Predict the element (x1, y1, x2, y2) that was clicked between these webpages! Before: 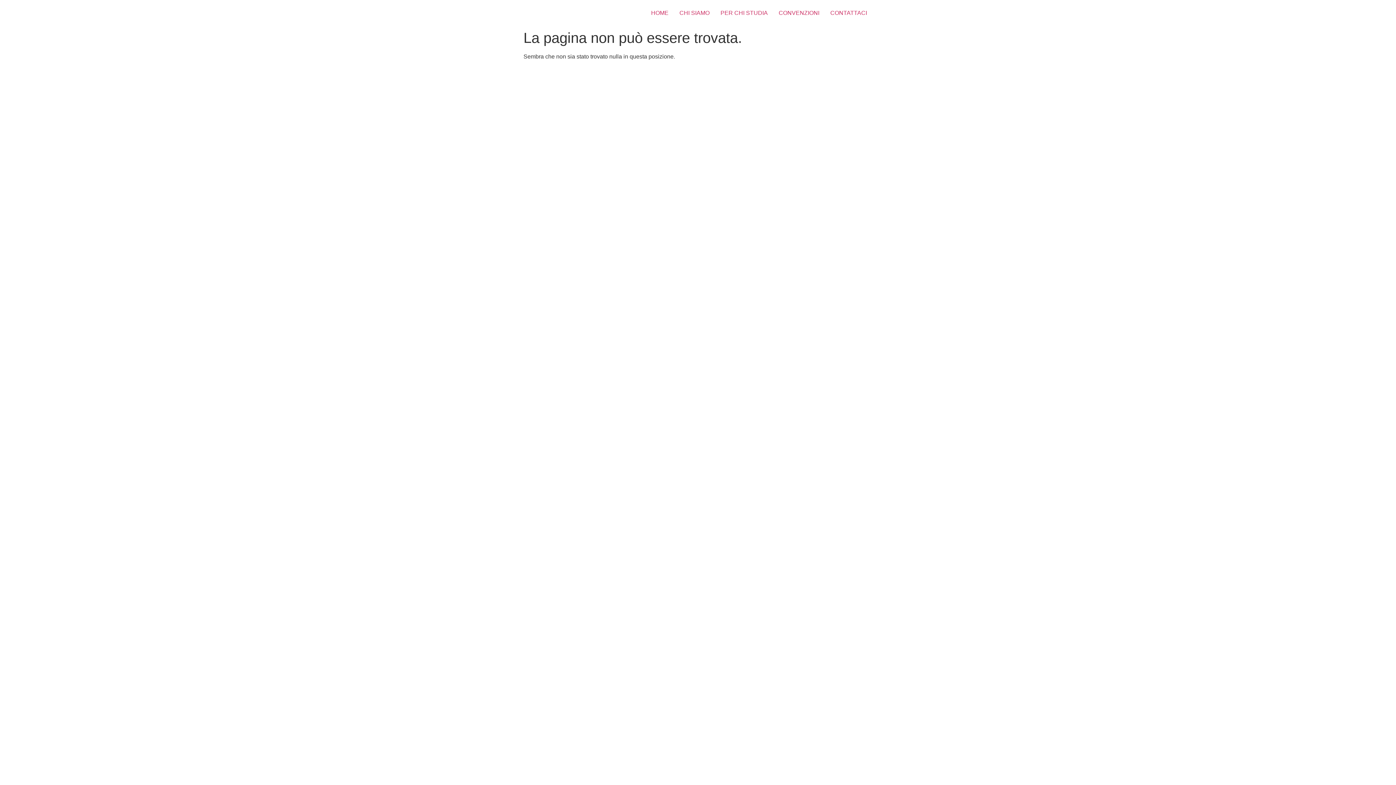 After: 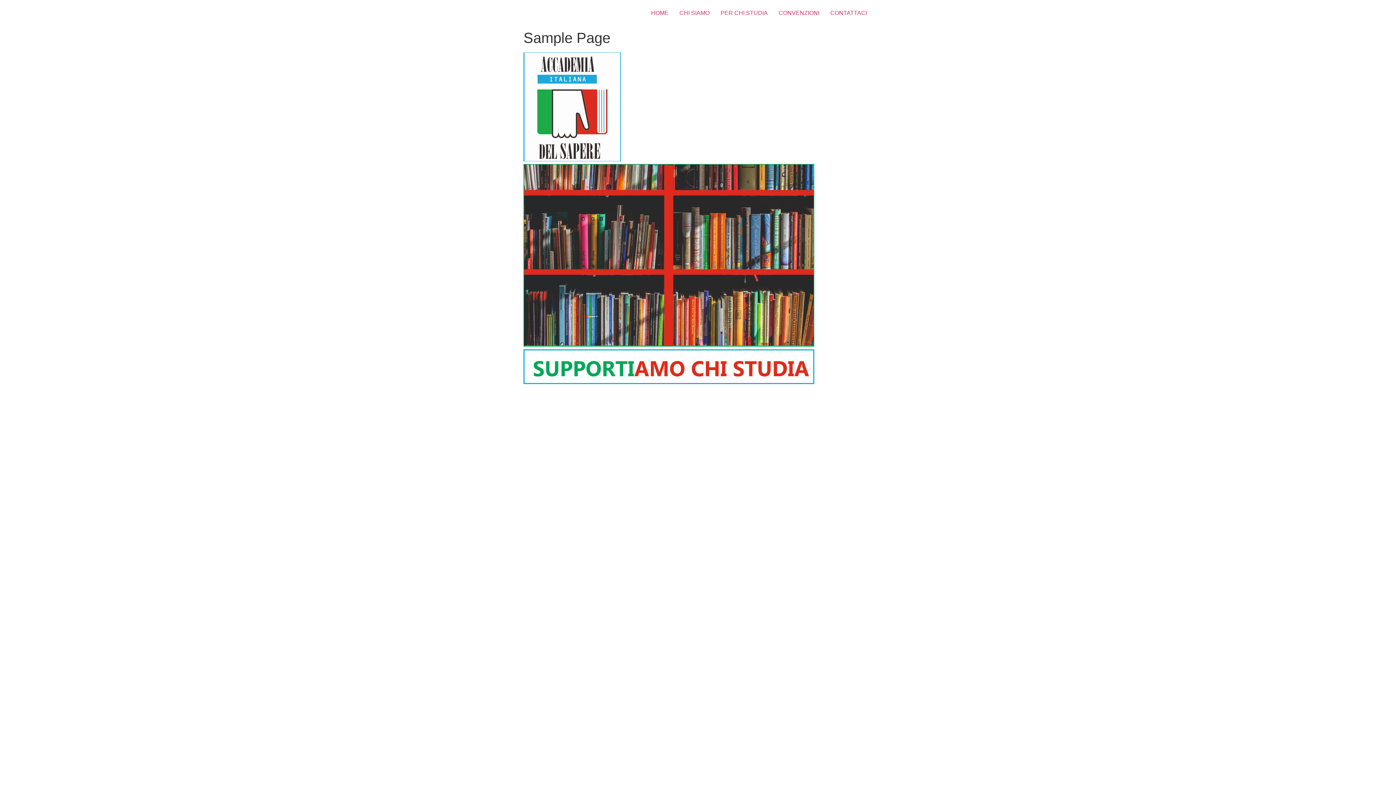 Action: label: HOME bbox: (645, 5, 674, 20)